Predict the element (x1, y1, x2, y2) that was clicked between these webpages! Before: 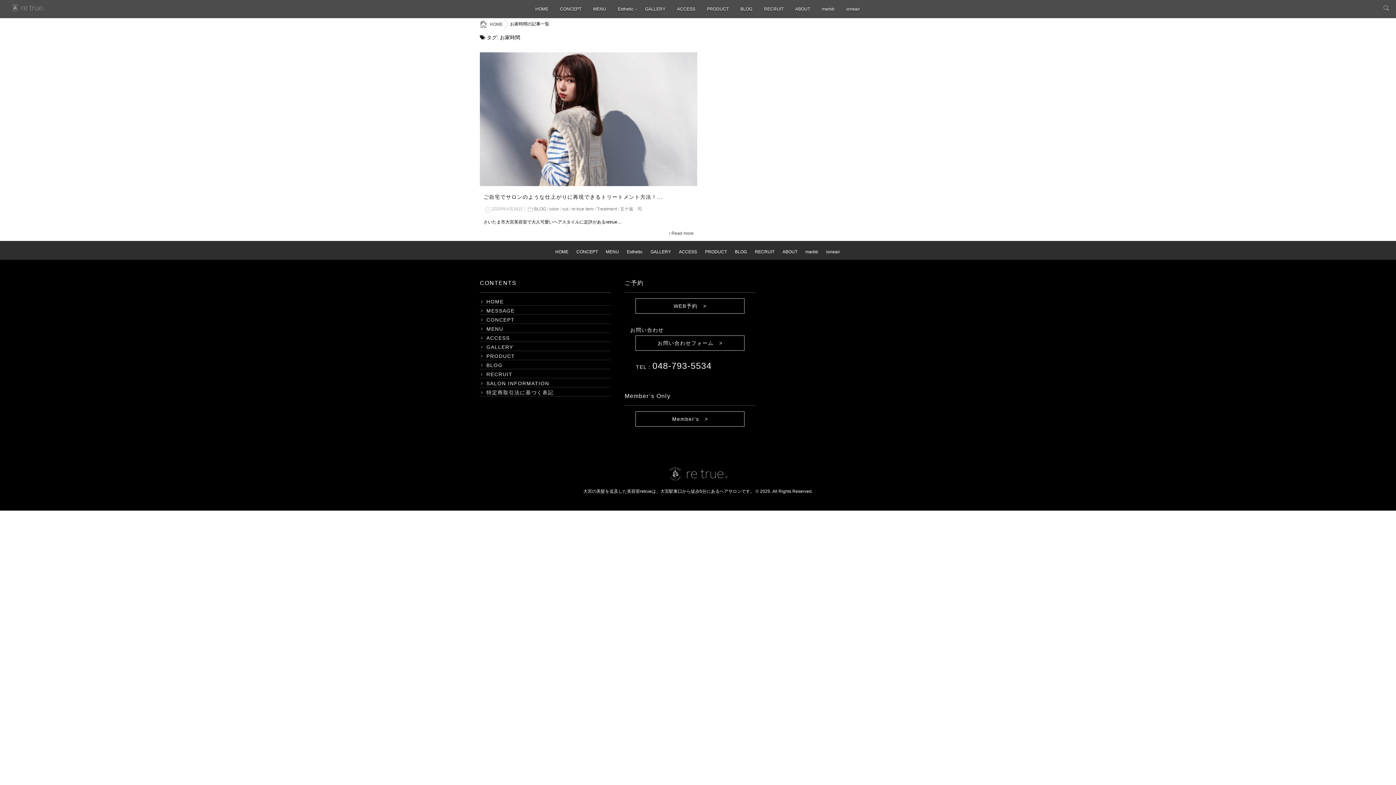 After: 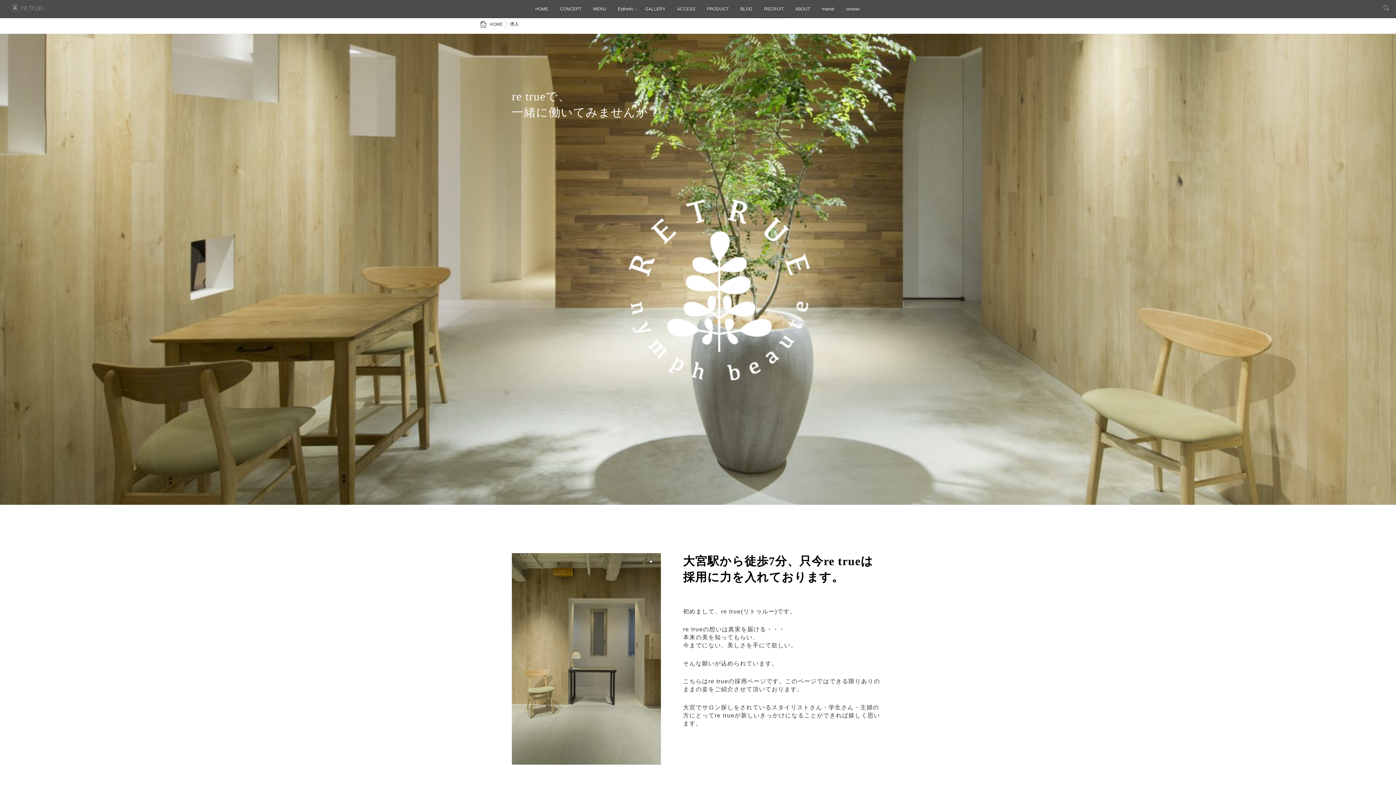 Action: label: RECRUIT bbox: (751, 244, 778, 259)